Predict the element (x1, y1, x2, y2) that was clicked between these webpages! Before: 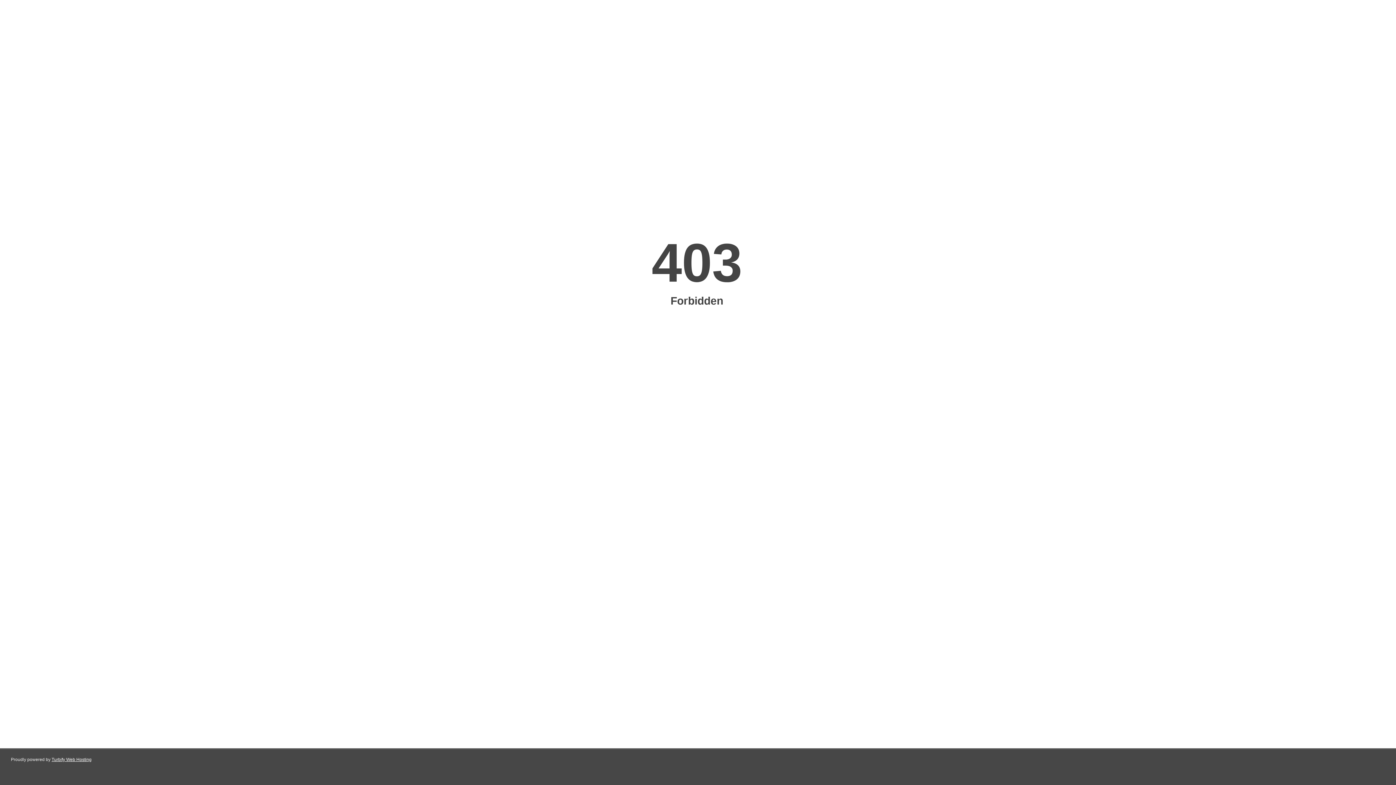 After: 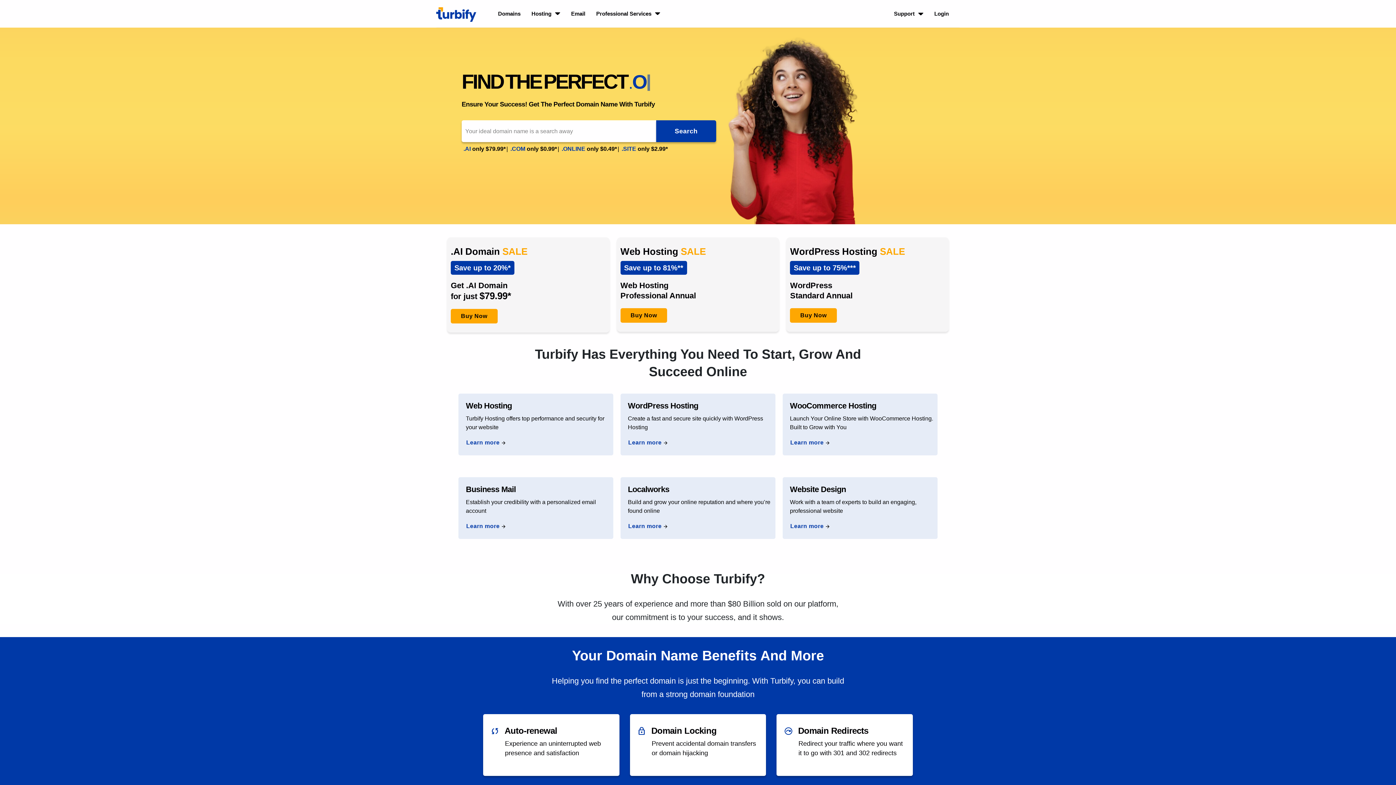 Action: bbox: (51, 757, 91, 762) label: Turbify Web Hosting